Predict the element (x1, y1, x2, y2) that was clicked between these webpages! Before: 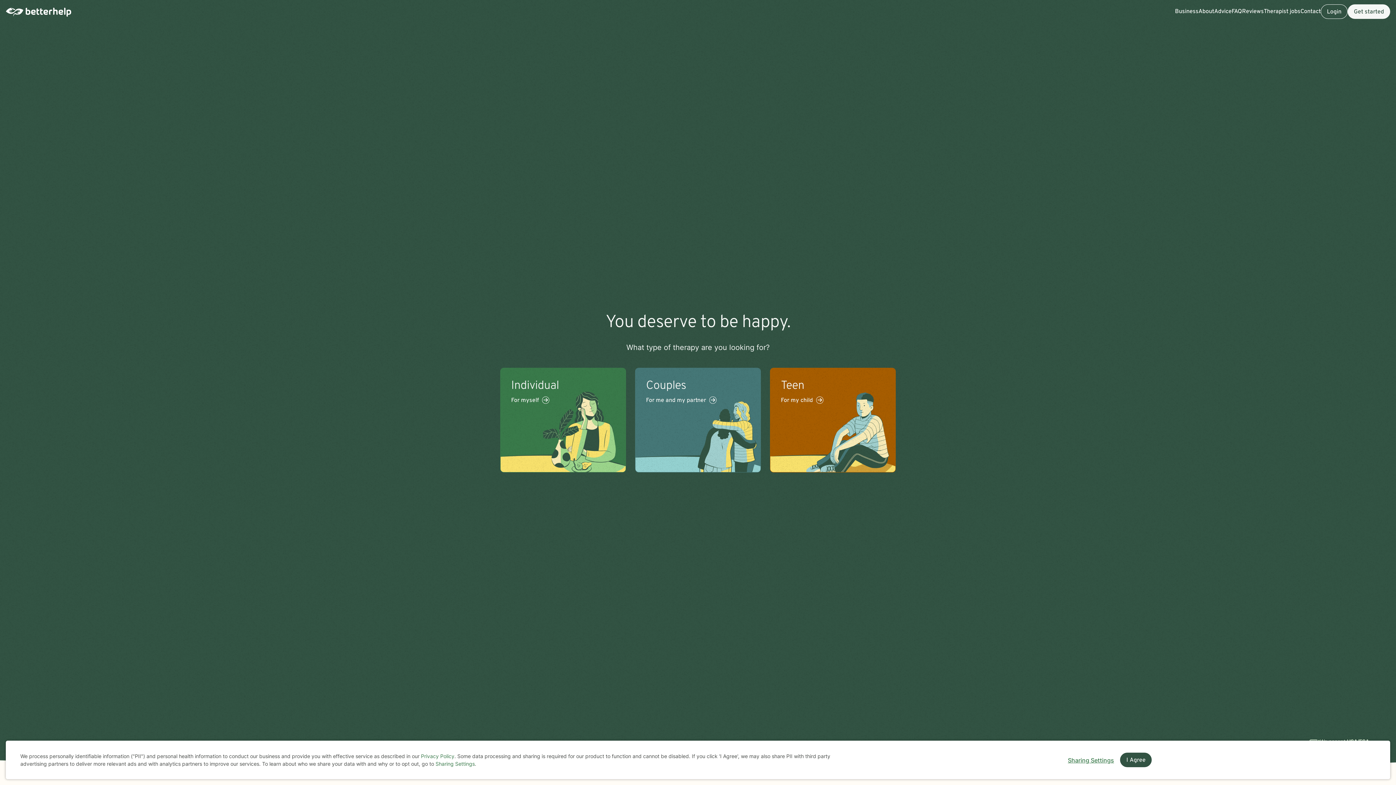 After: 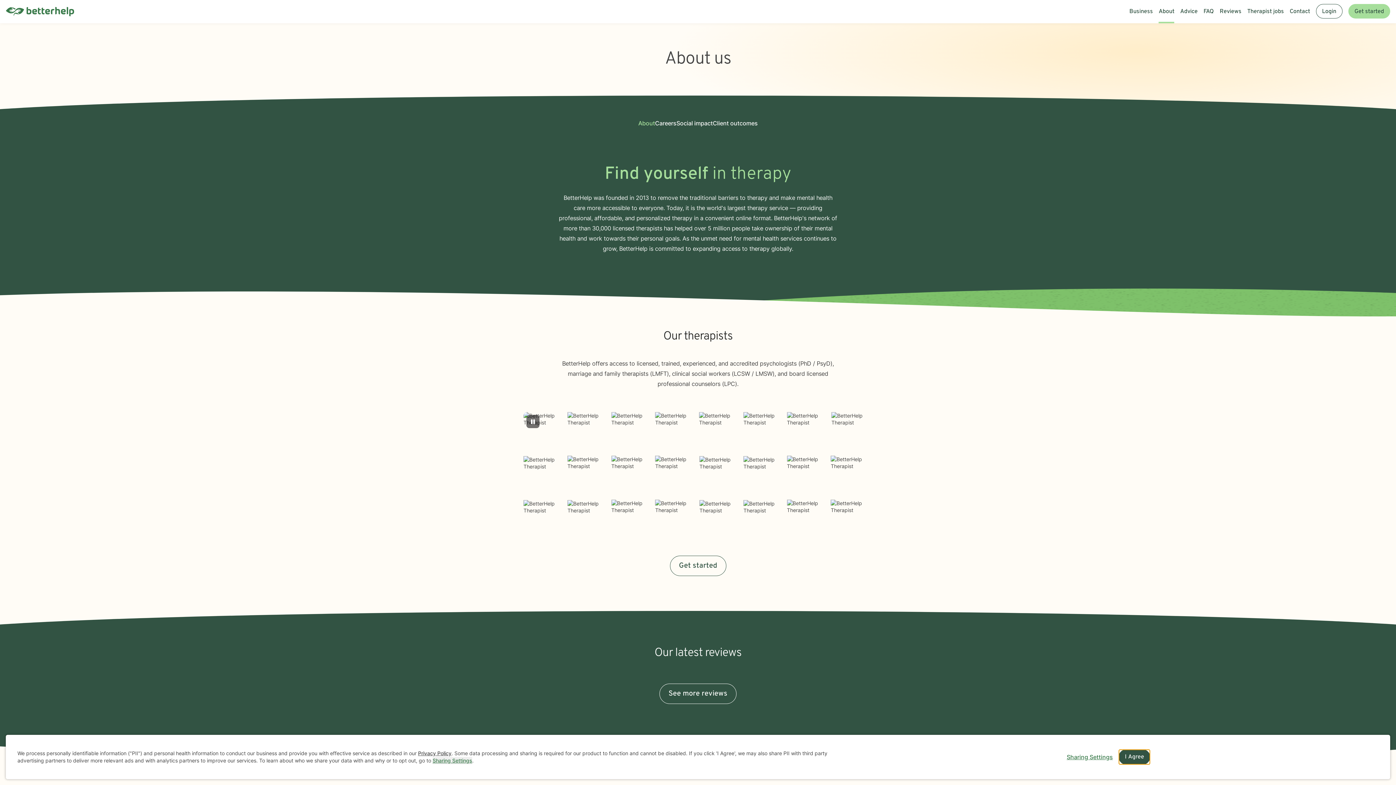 Action: label: About bbox: (1198, 0, 1214, 23)